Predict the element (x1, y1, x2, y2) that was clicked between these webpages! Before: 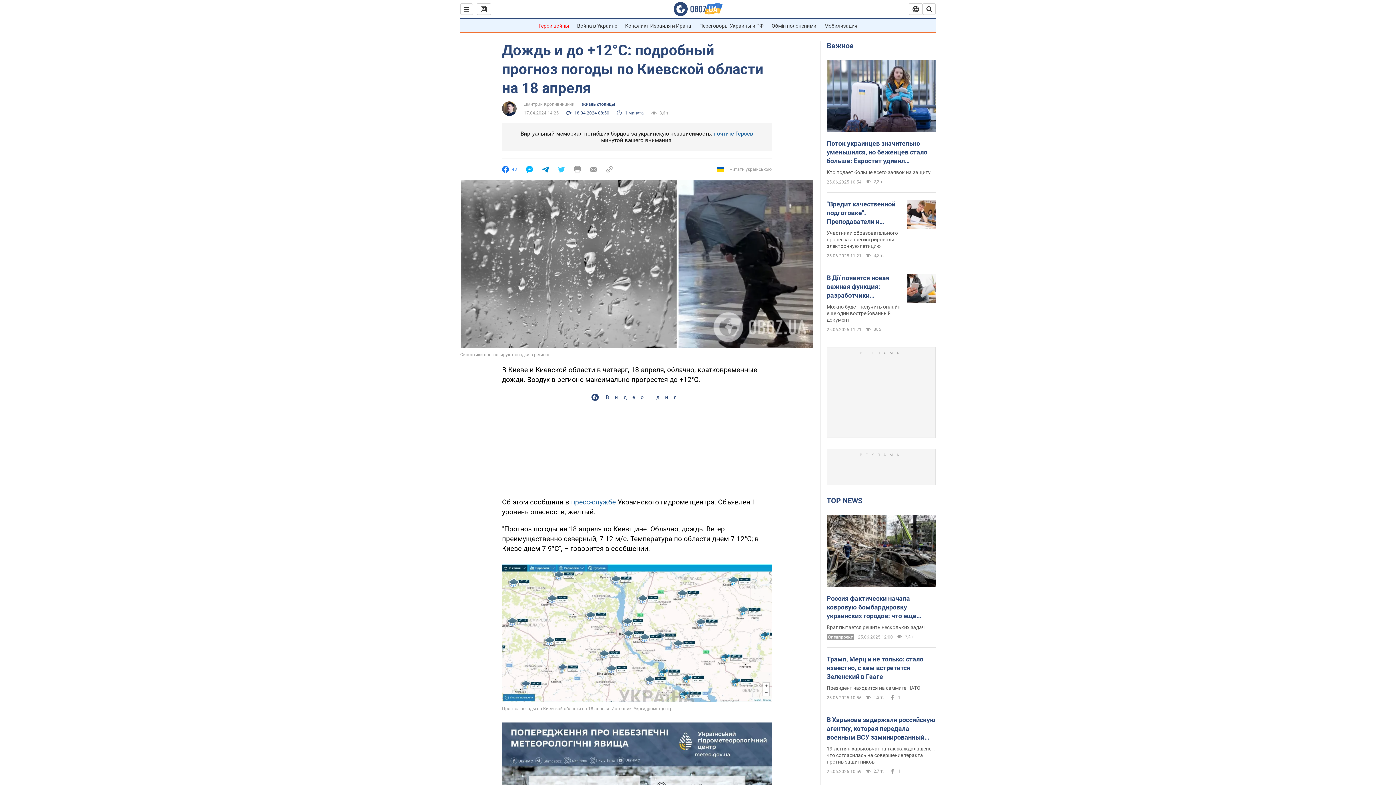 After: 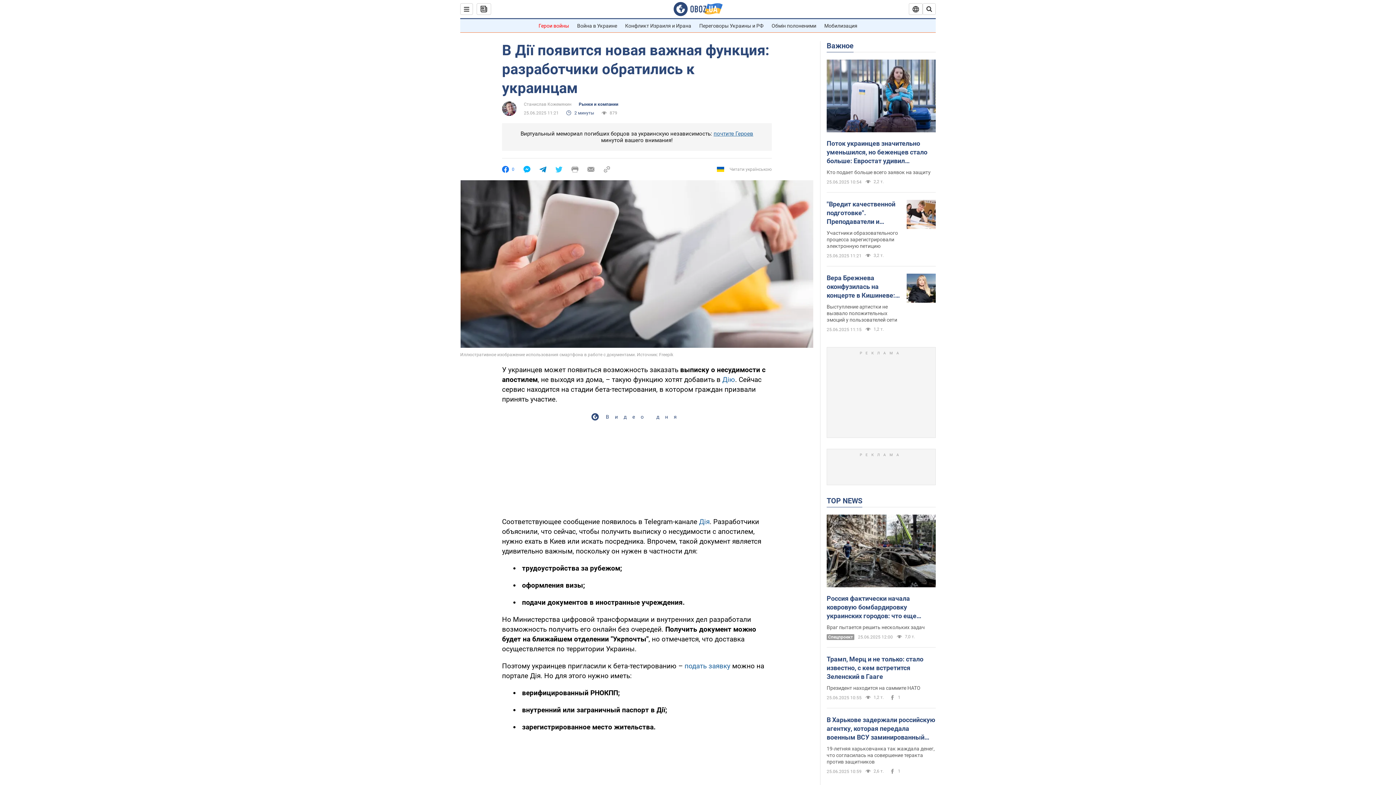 Action: label: В Дії появится новая важная функция: разработчики обратились к украинцам bbox: (826, 273, 901, 300)